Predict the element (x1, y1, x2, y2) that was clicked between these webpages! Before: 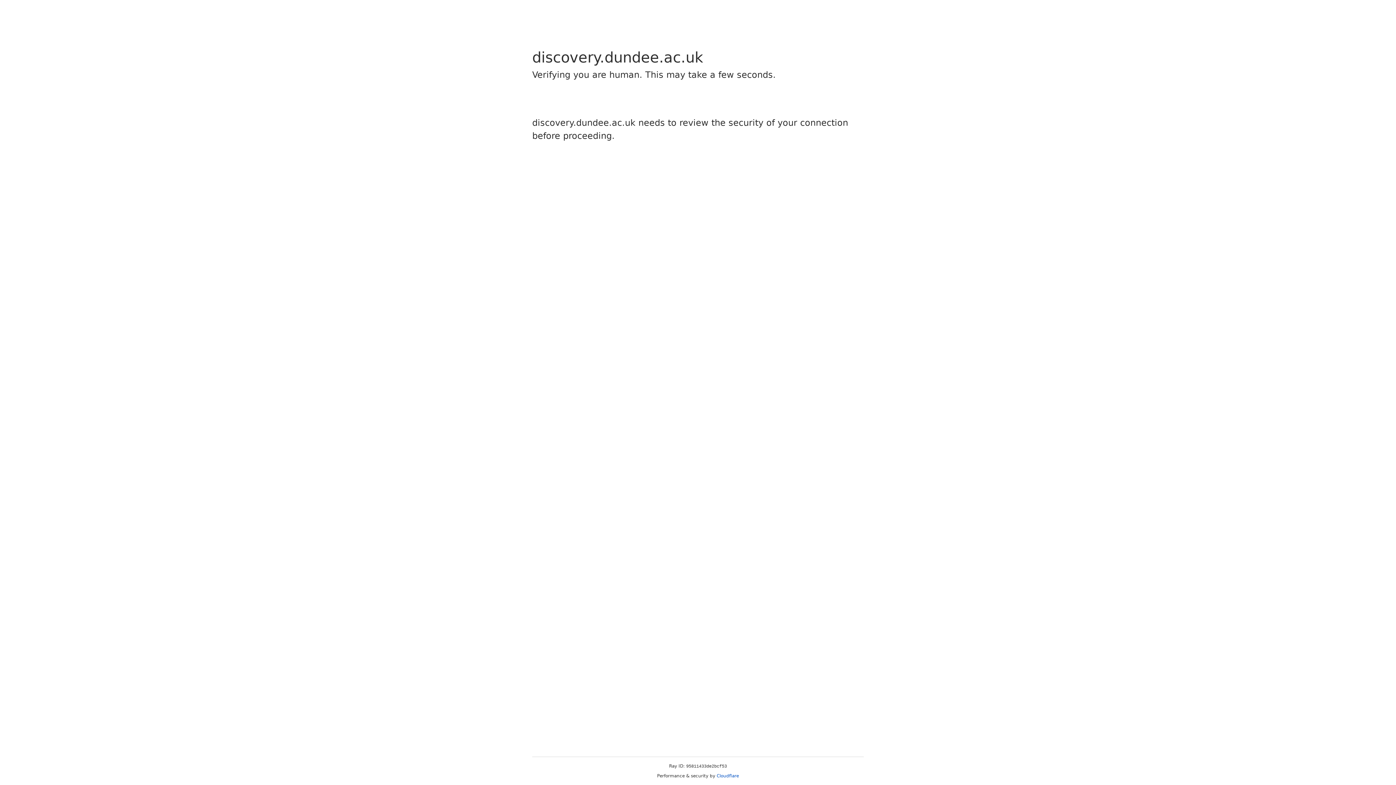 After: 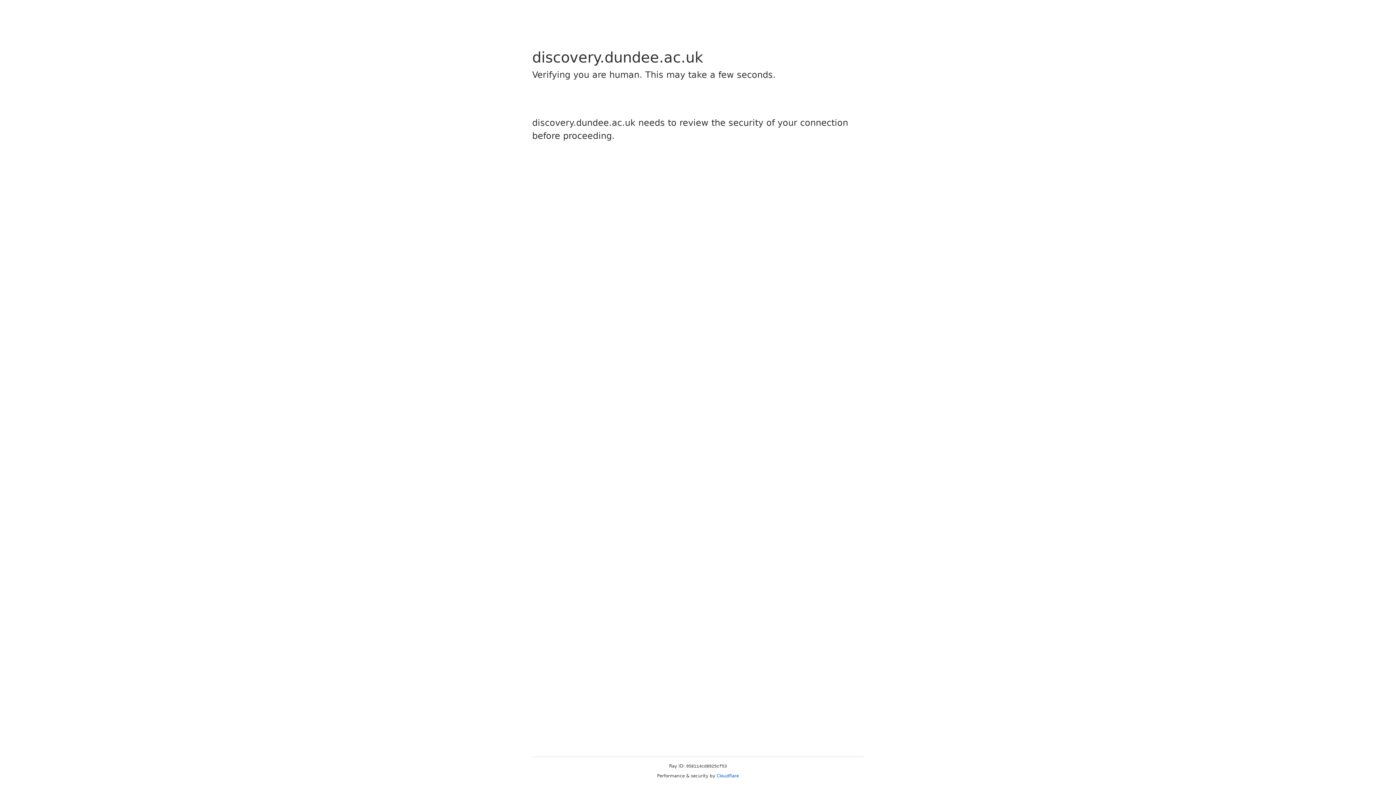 Action: bbox: (716, 773, 739, 778) label: Cloudflare